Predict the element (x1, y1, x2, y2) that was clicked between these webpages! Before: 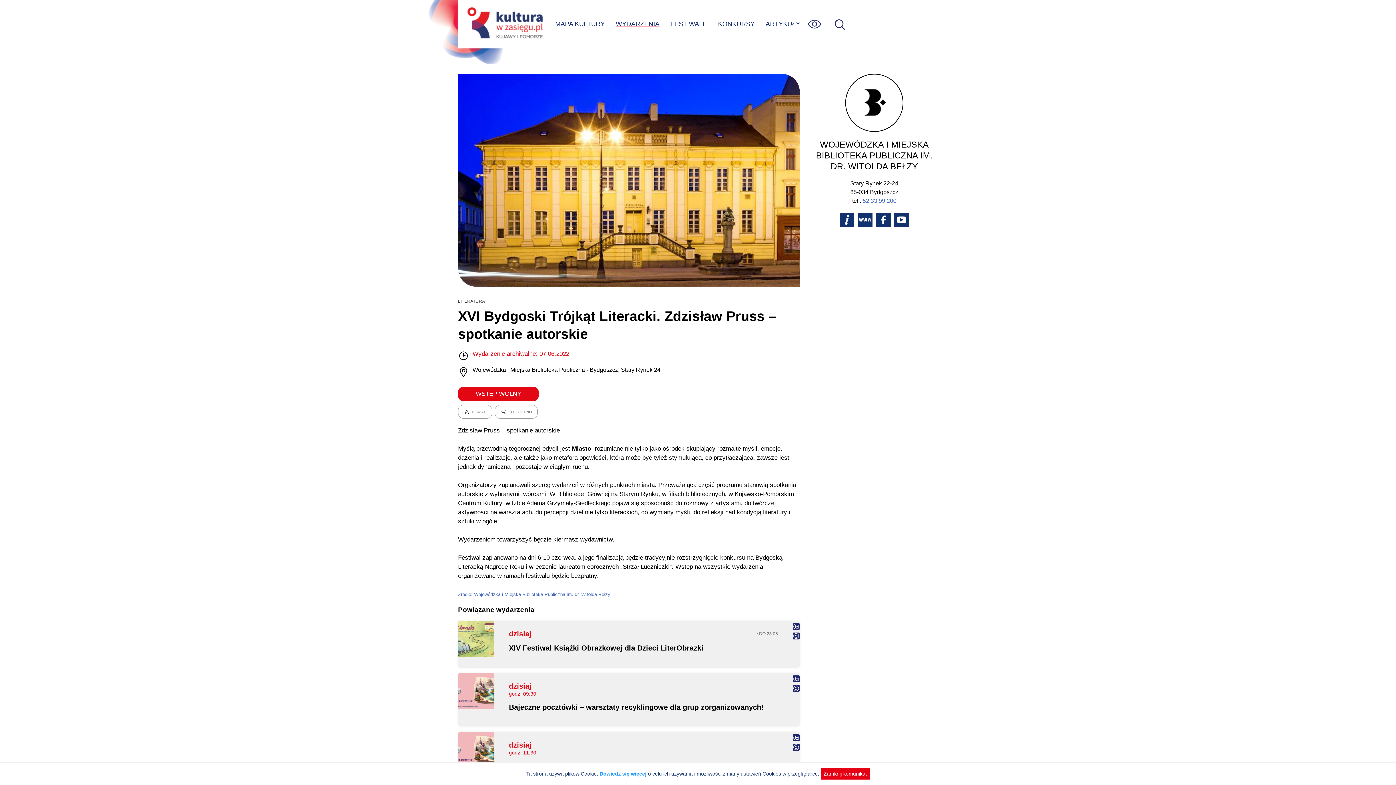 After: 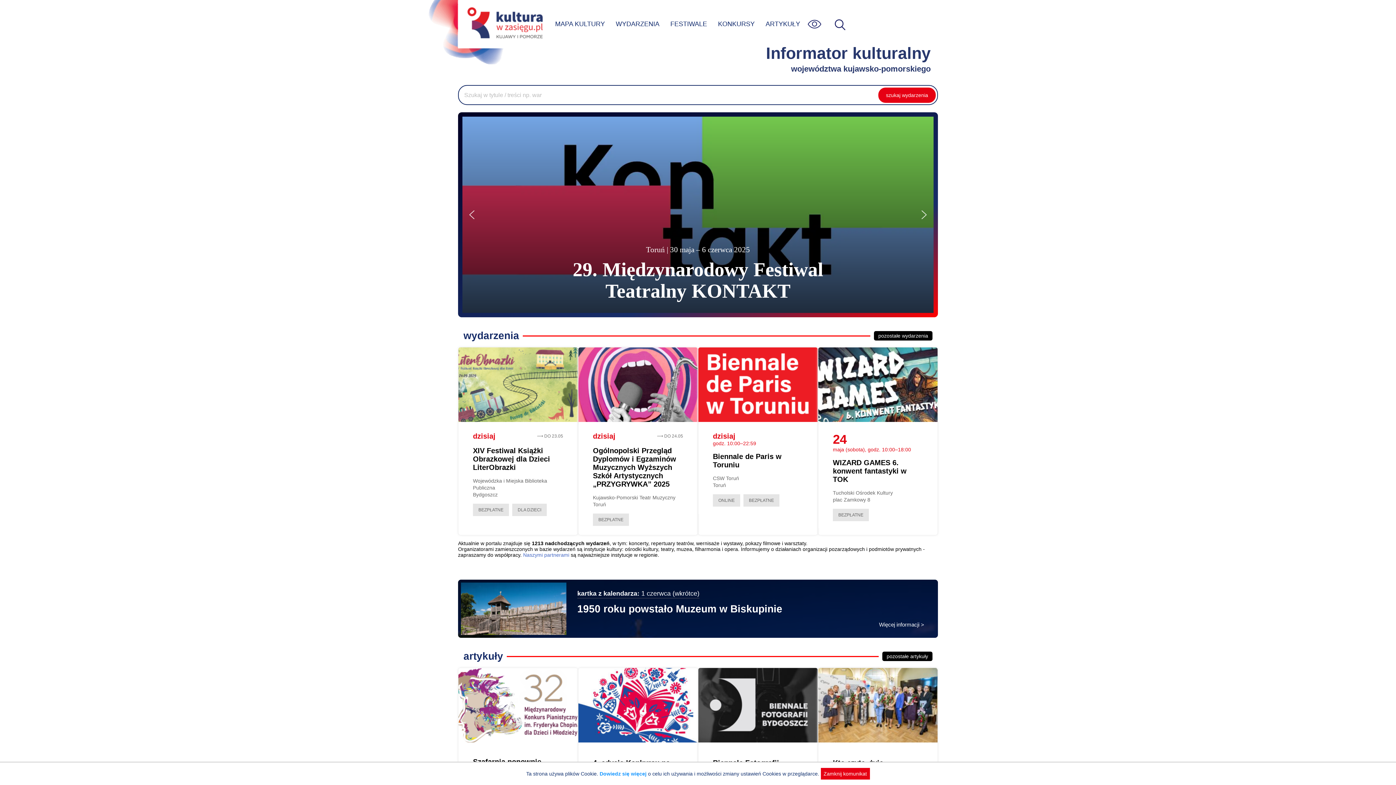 Action: bbox: (458, 0, 549, 48)